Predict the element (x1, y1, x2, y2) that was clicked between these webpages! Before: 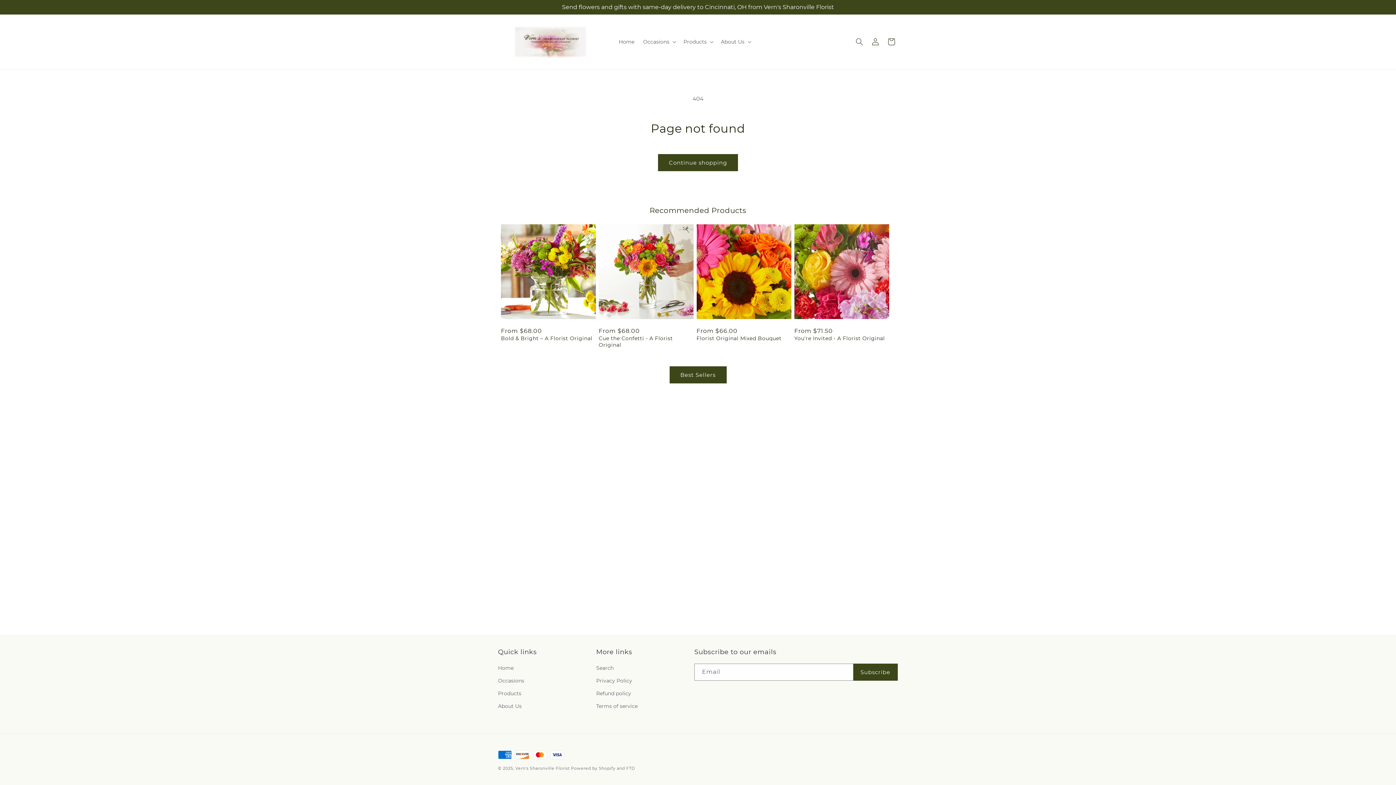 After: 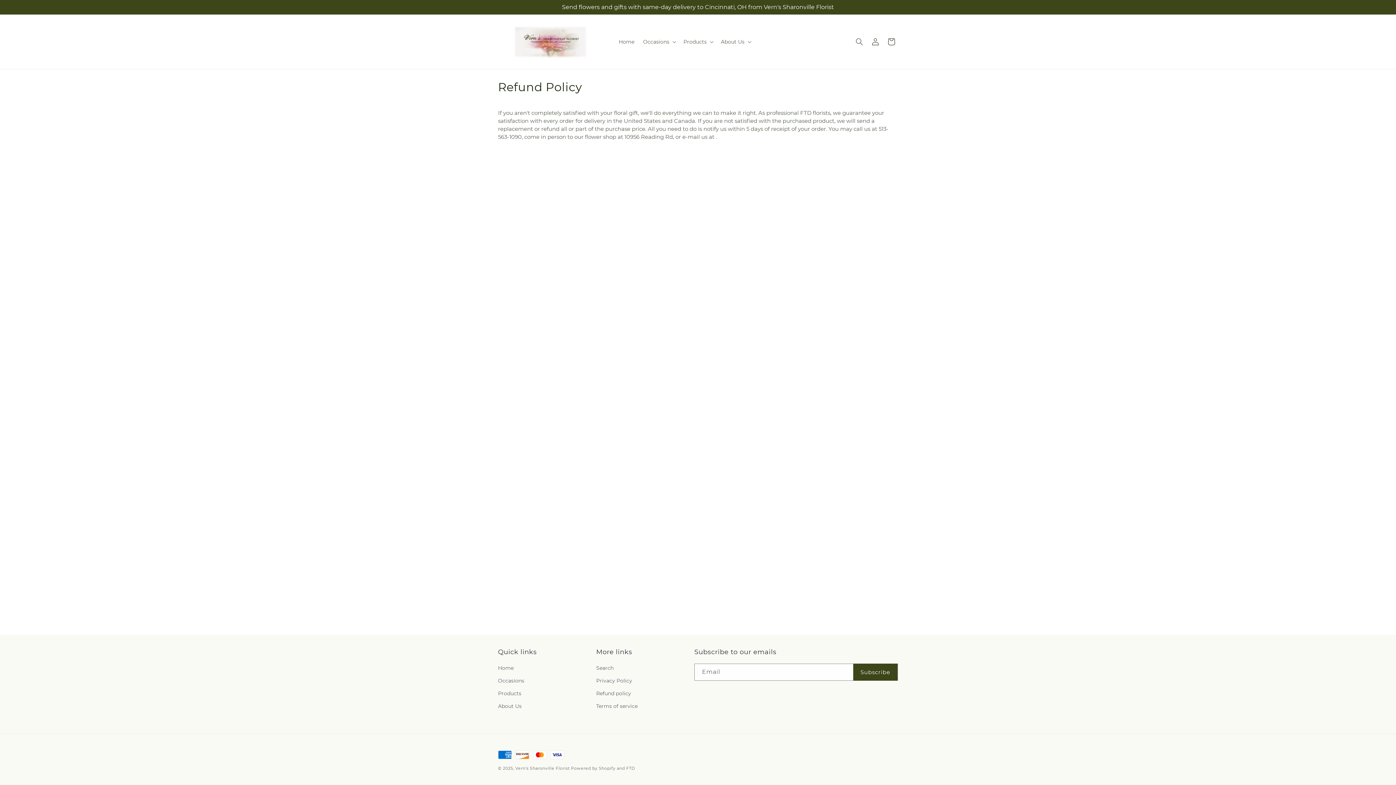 Action: bbox: (596, 687, 631, 700) label: Refund policy